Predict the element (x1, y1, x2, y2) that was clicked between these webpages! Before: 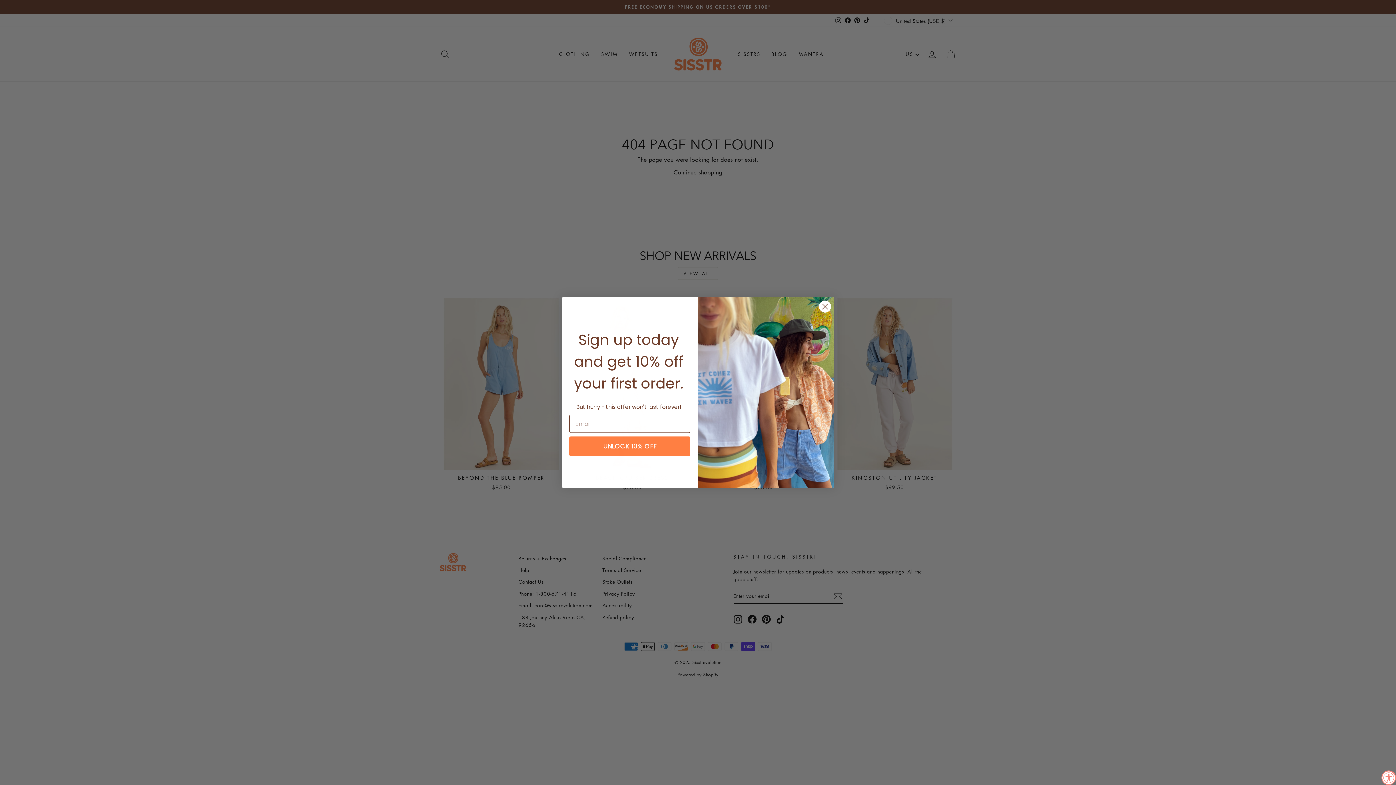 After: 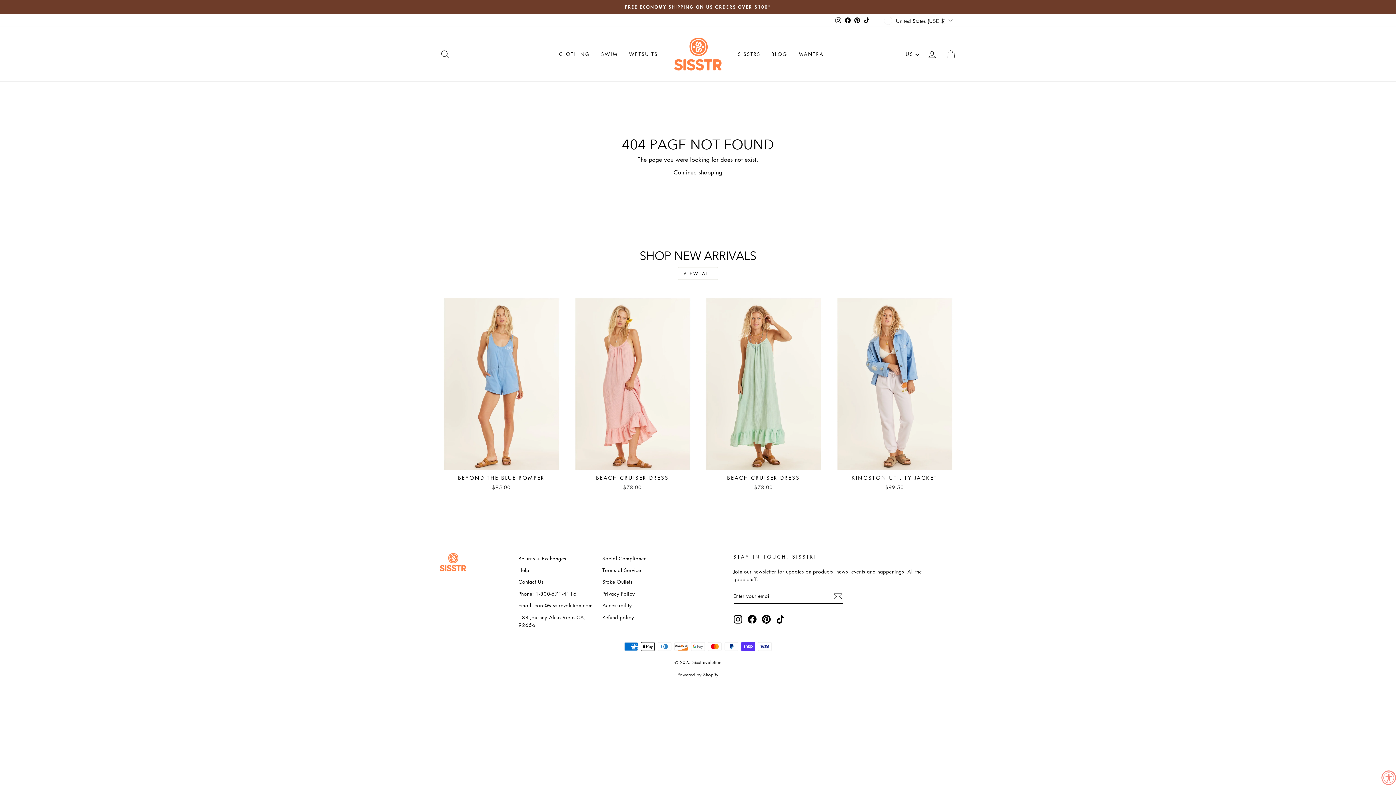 Action: bbox: (818, 300, 831, 313) label: Close dialog